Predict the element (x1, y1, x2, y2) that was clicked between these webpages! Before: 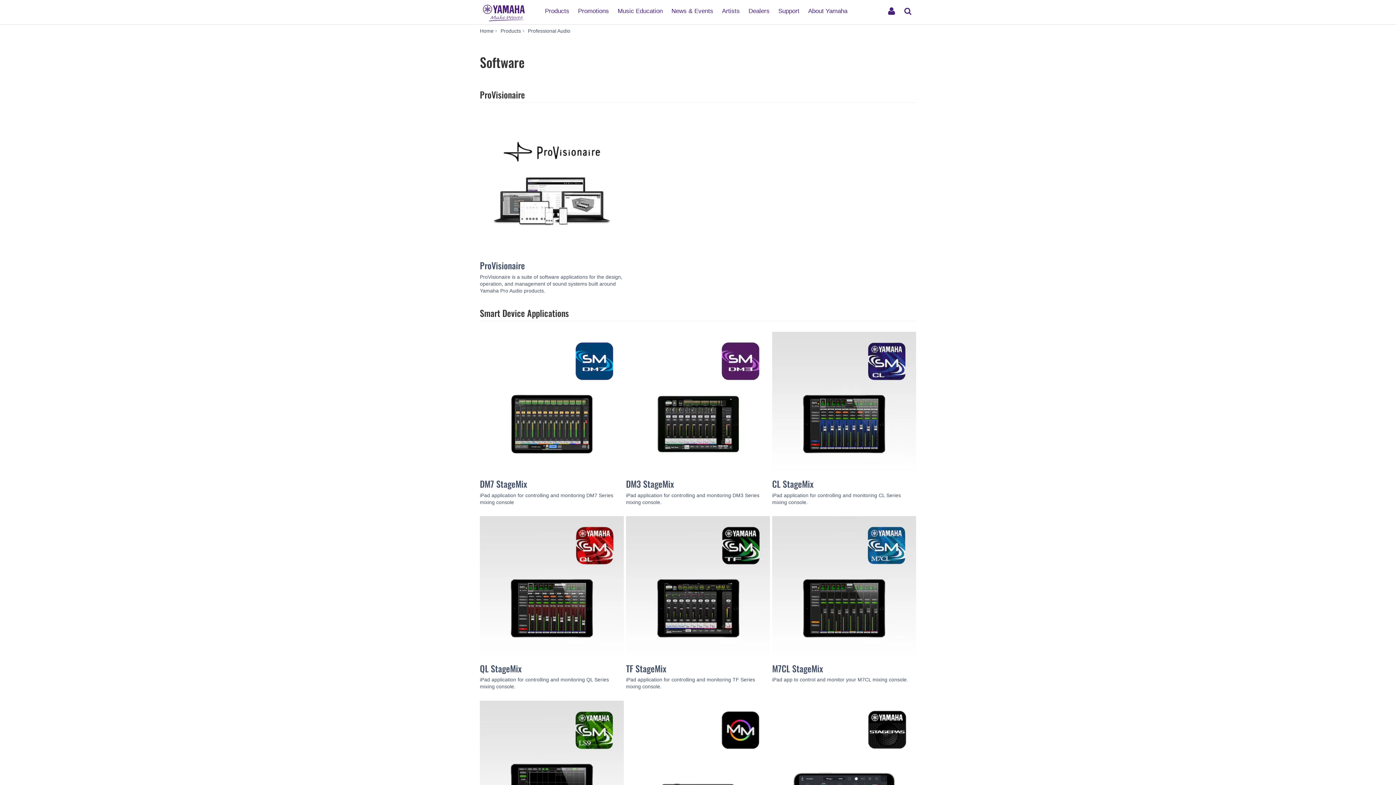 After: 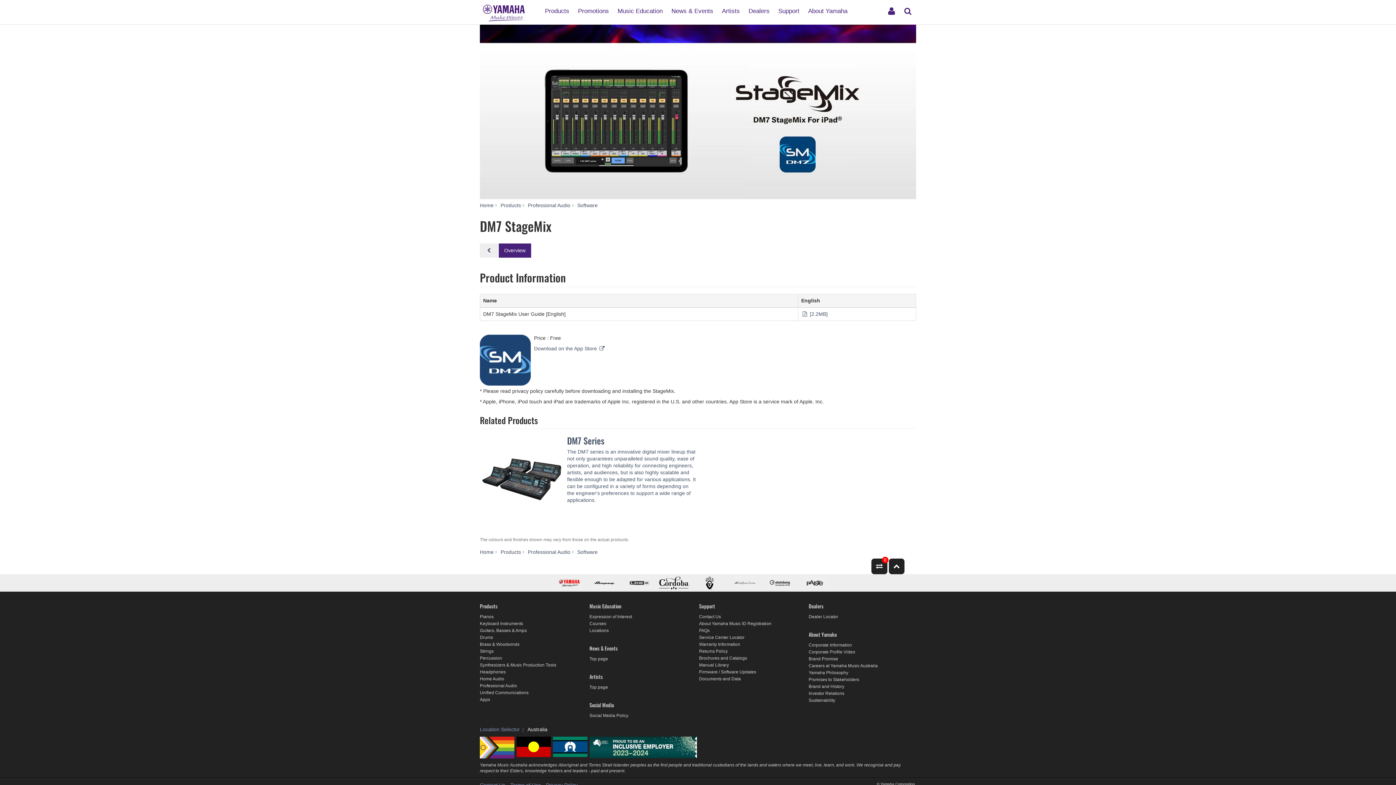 Action: label: DM7 StageMix

iPad application for controlling and monitoring DM7 Series mixing console bbox: (480, 331, 624, 506)